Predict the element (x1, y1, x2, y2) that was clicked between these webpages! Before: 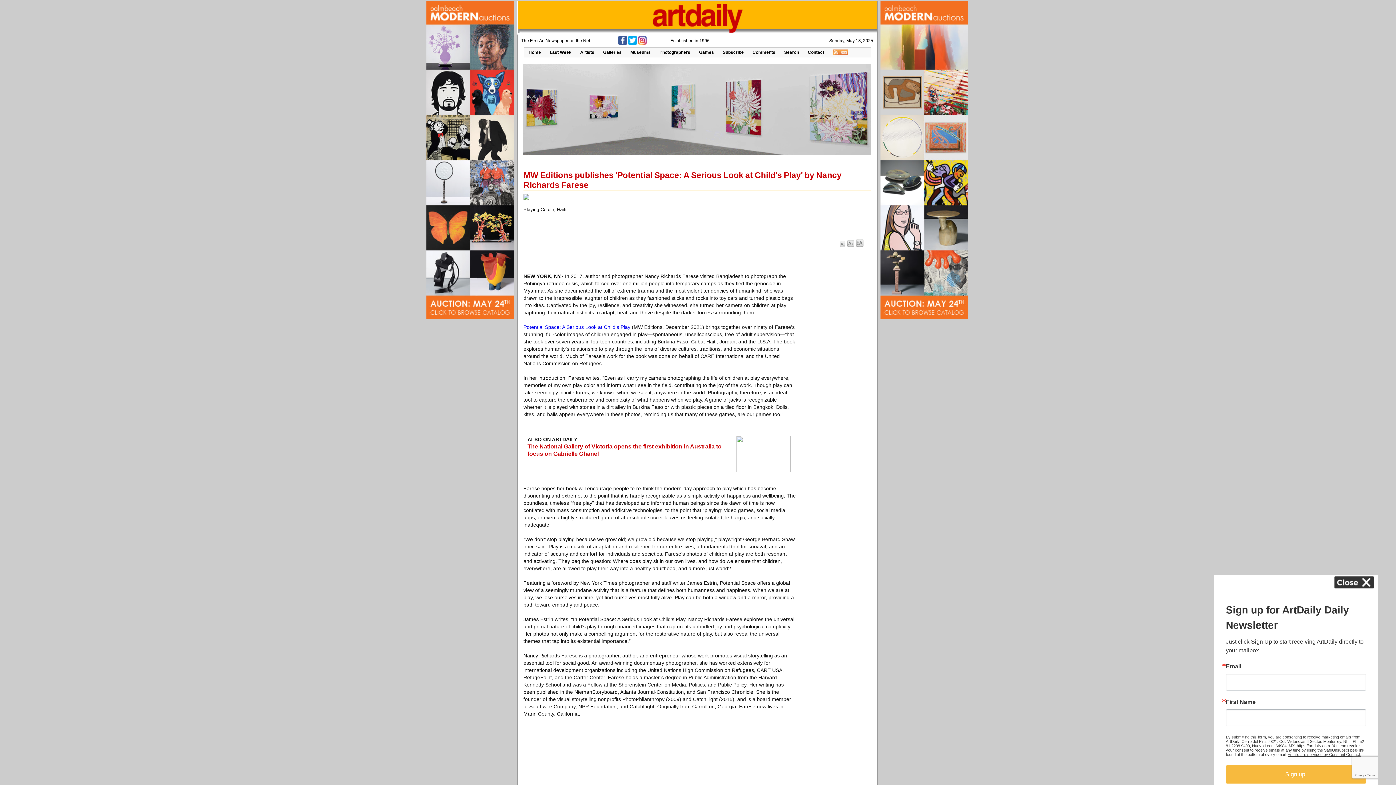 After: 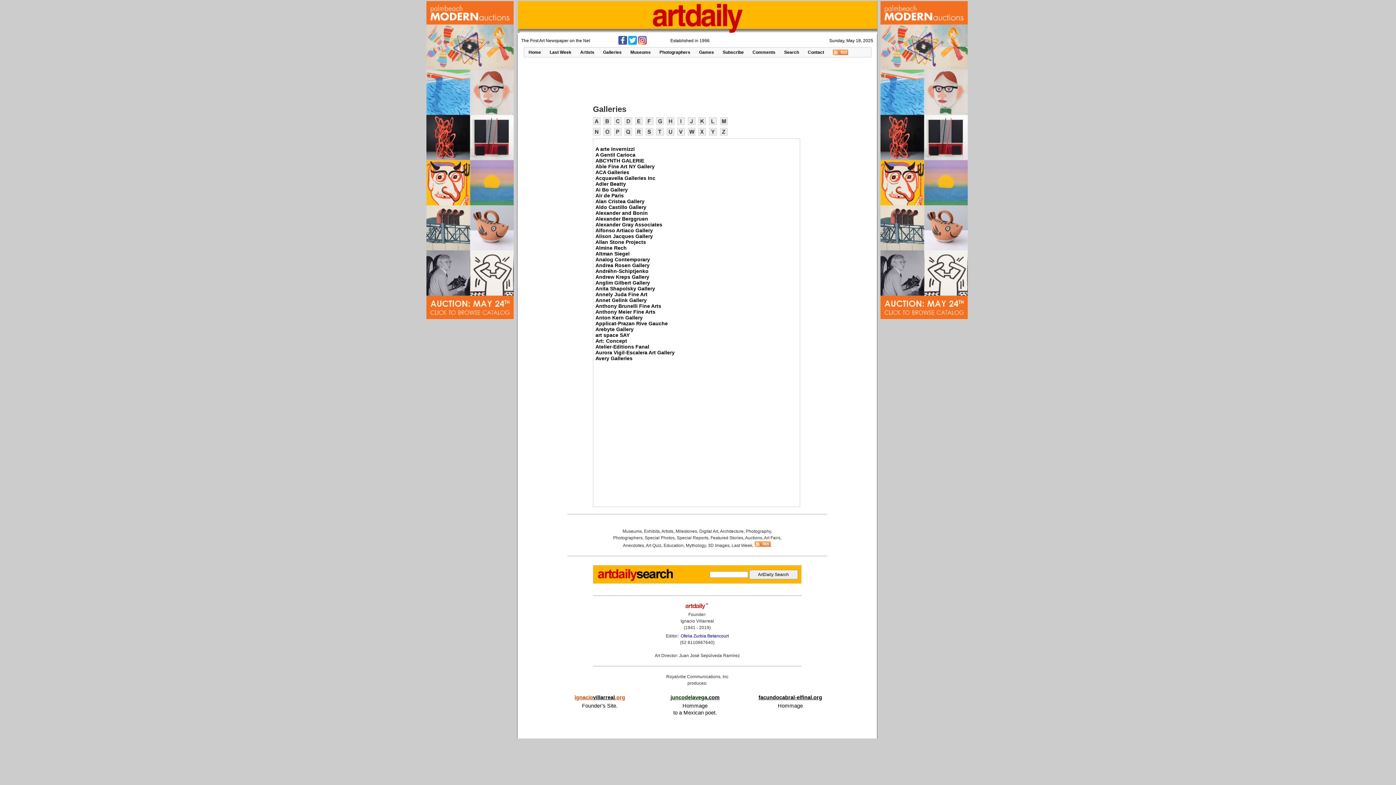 Action: bbox: (598, 47, 626, 57) label: Galleries